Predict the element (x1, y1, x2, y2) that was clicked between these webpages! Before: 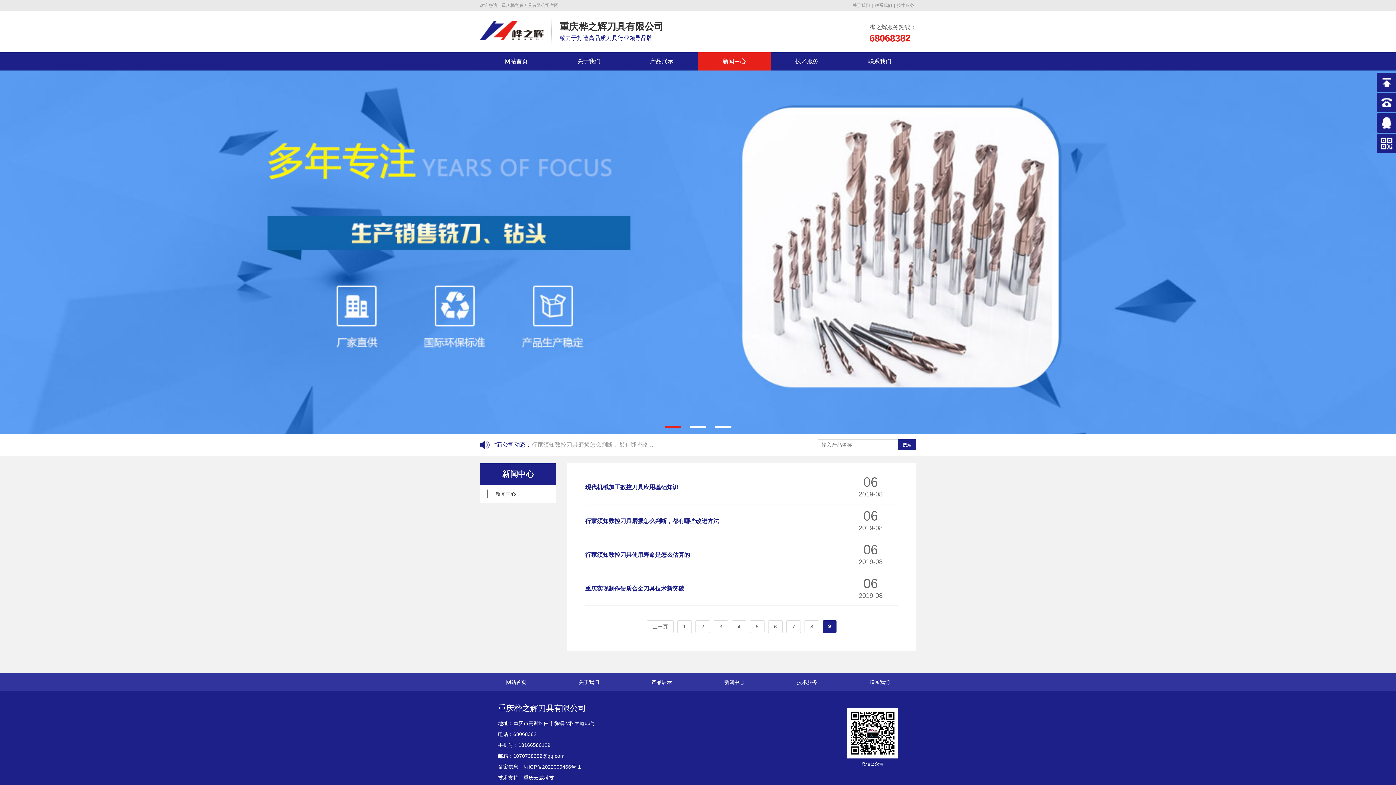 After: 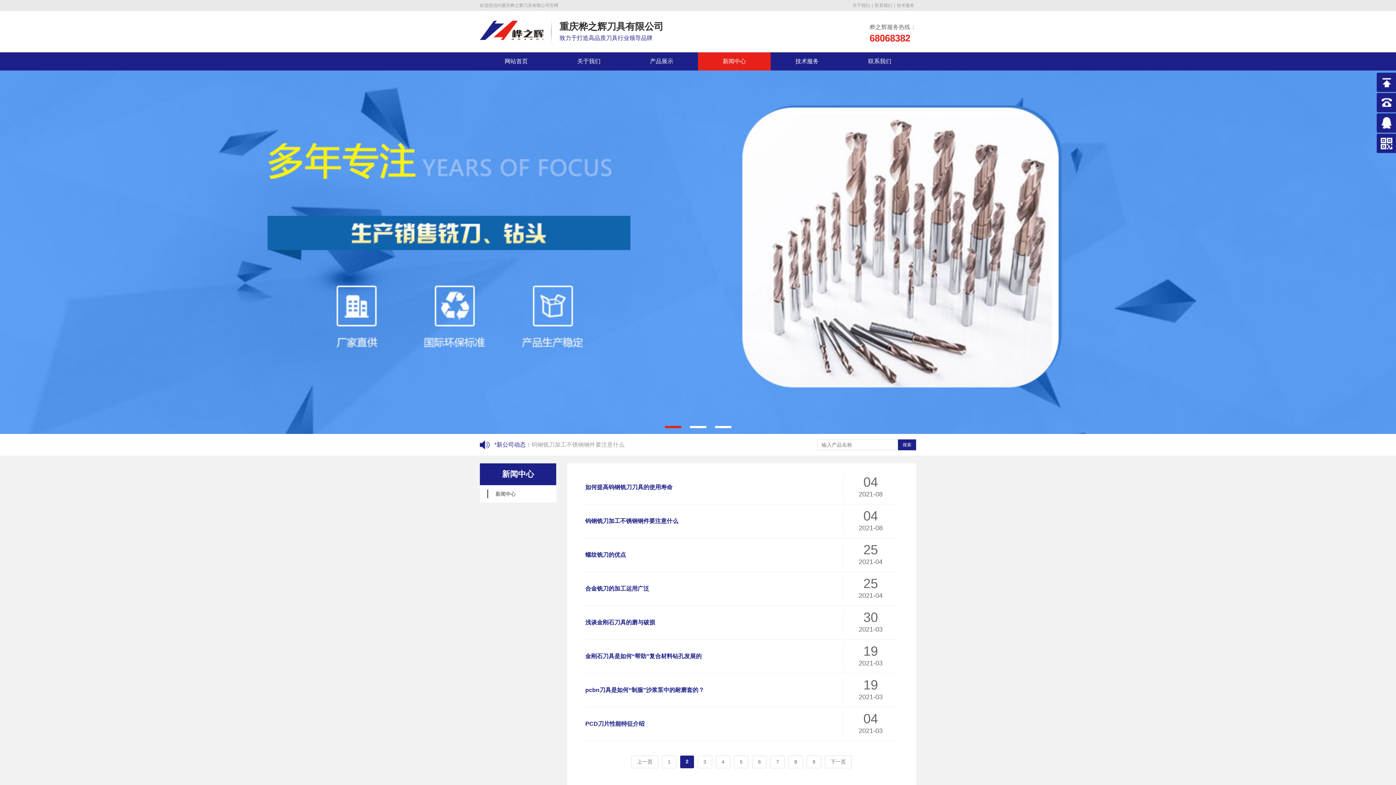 Action: bbox: (695, 620, 710, 633) label: 2